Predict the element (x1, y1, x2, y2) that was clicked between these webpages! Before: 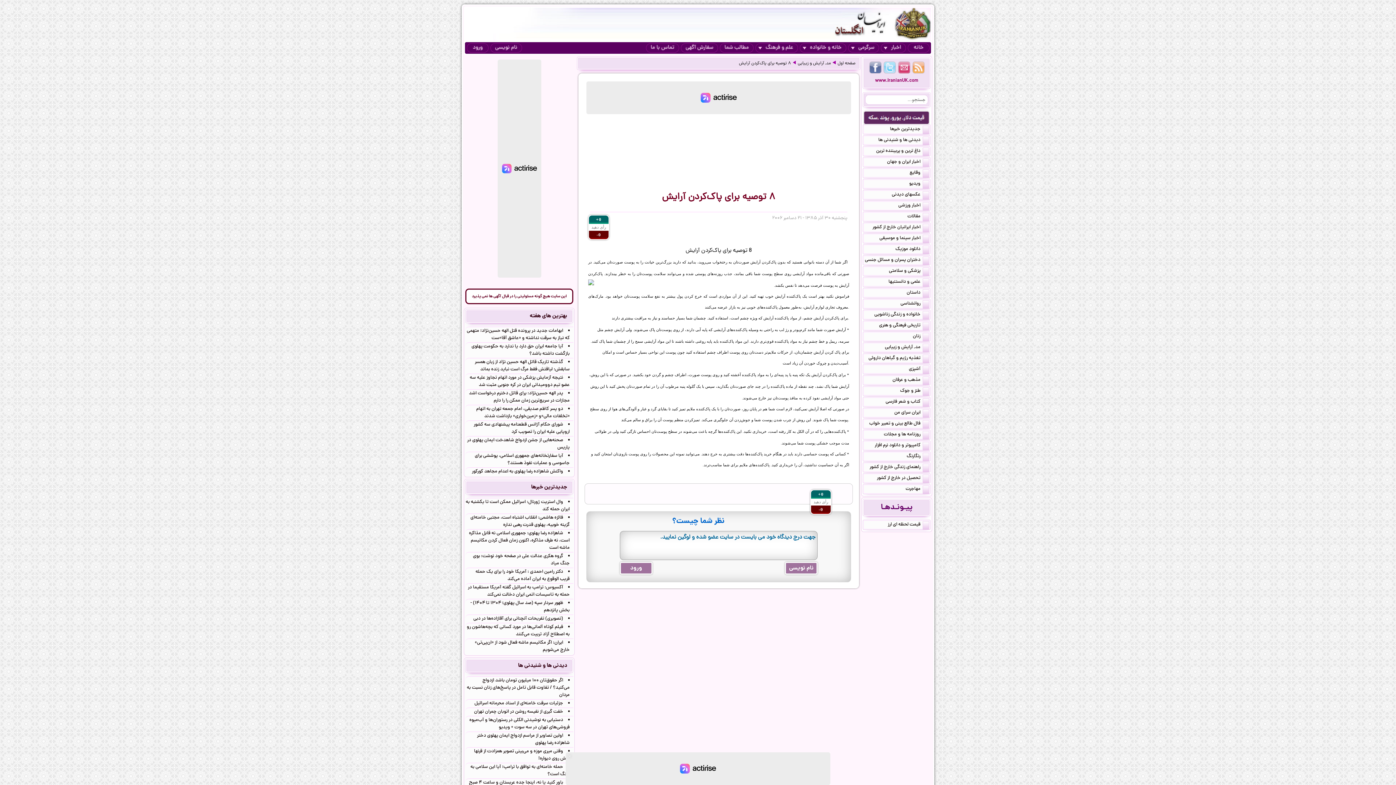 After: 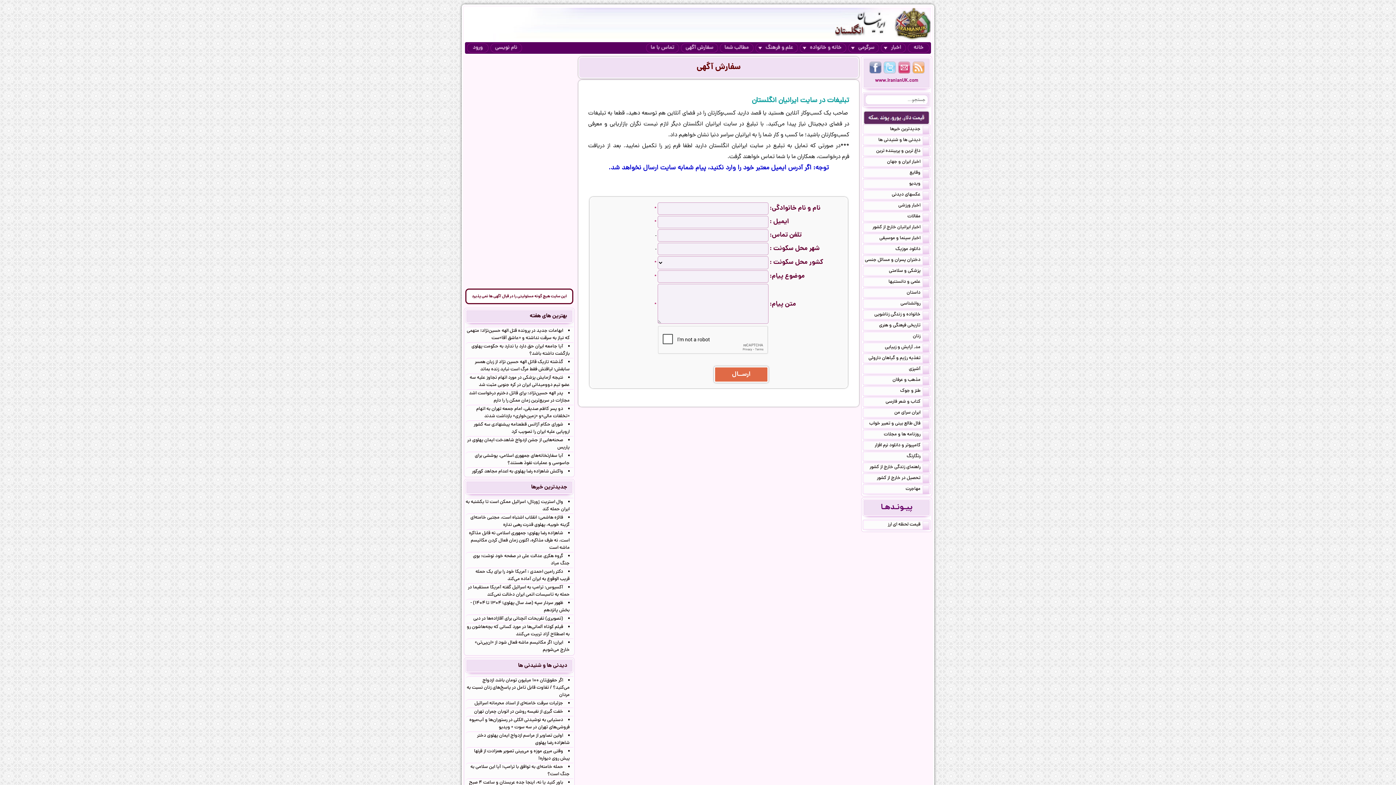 Action: bbox: (681, 43, 718, 52) label: سفارش آگهی